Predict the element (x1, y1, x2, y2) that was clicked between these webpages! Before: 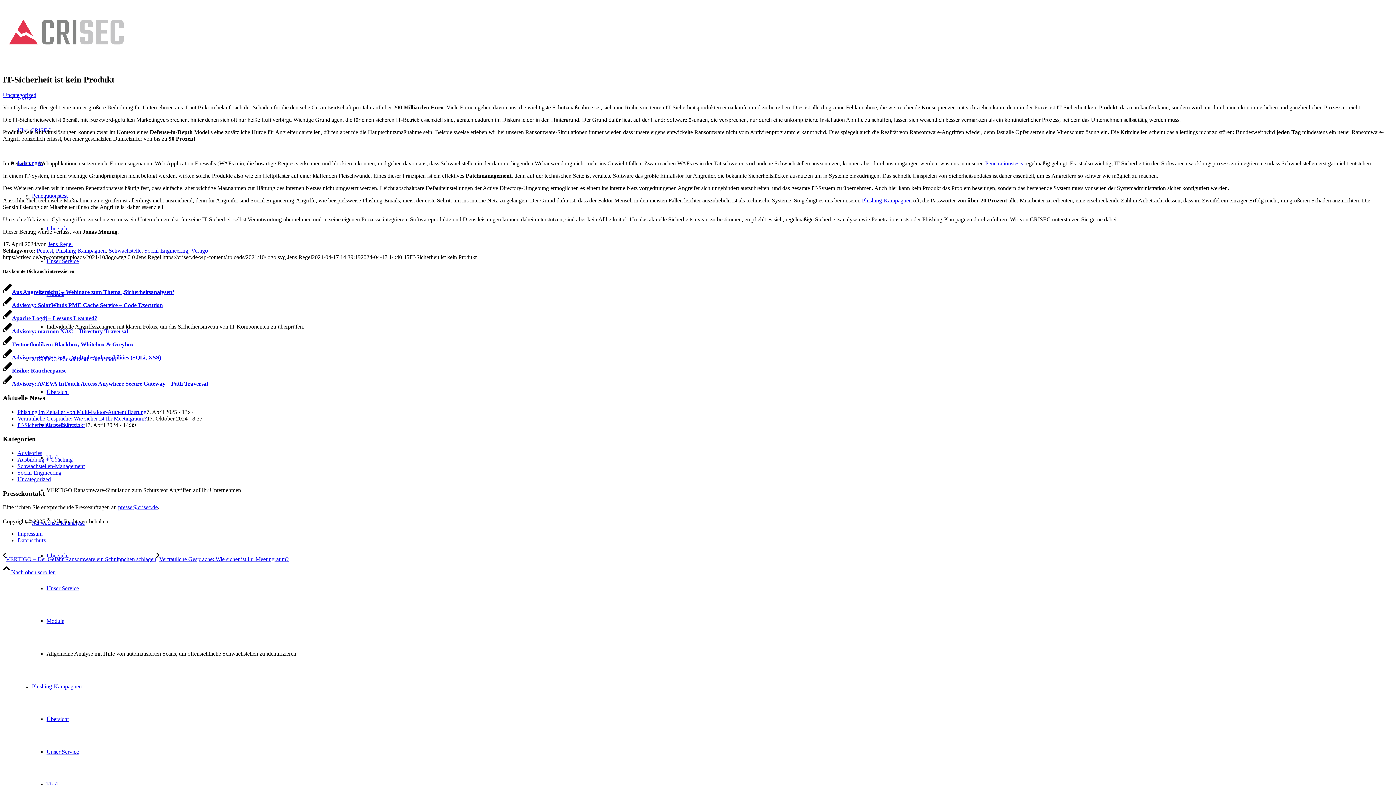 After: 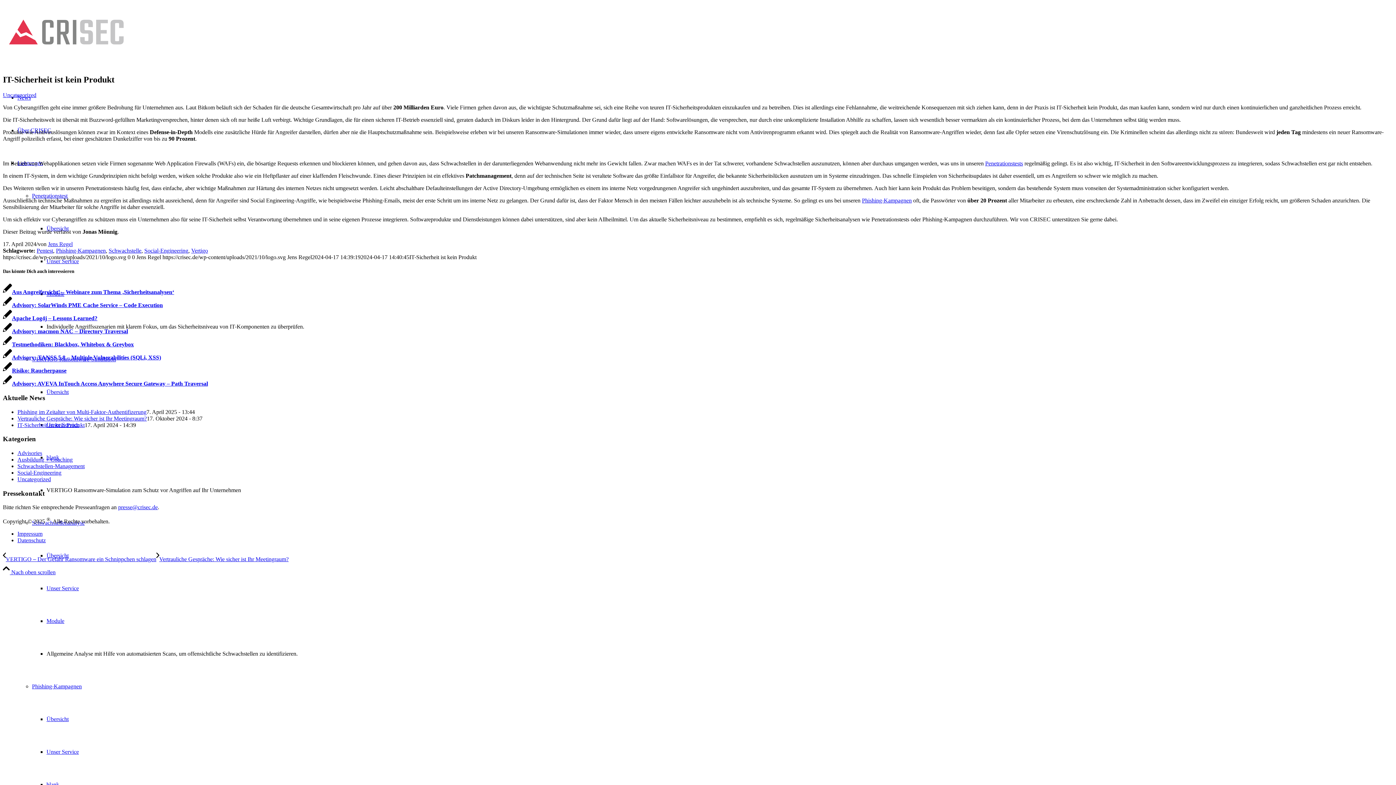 Action: bbox: (17, 450, 42, 456) label: Advisories